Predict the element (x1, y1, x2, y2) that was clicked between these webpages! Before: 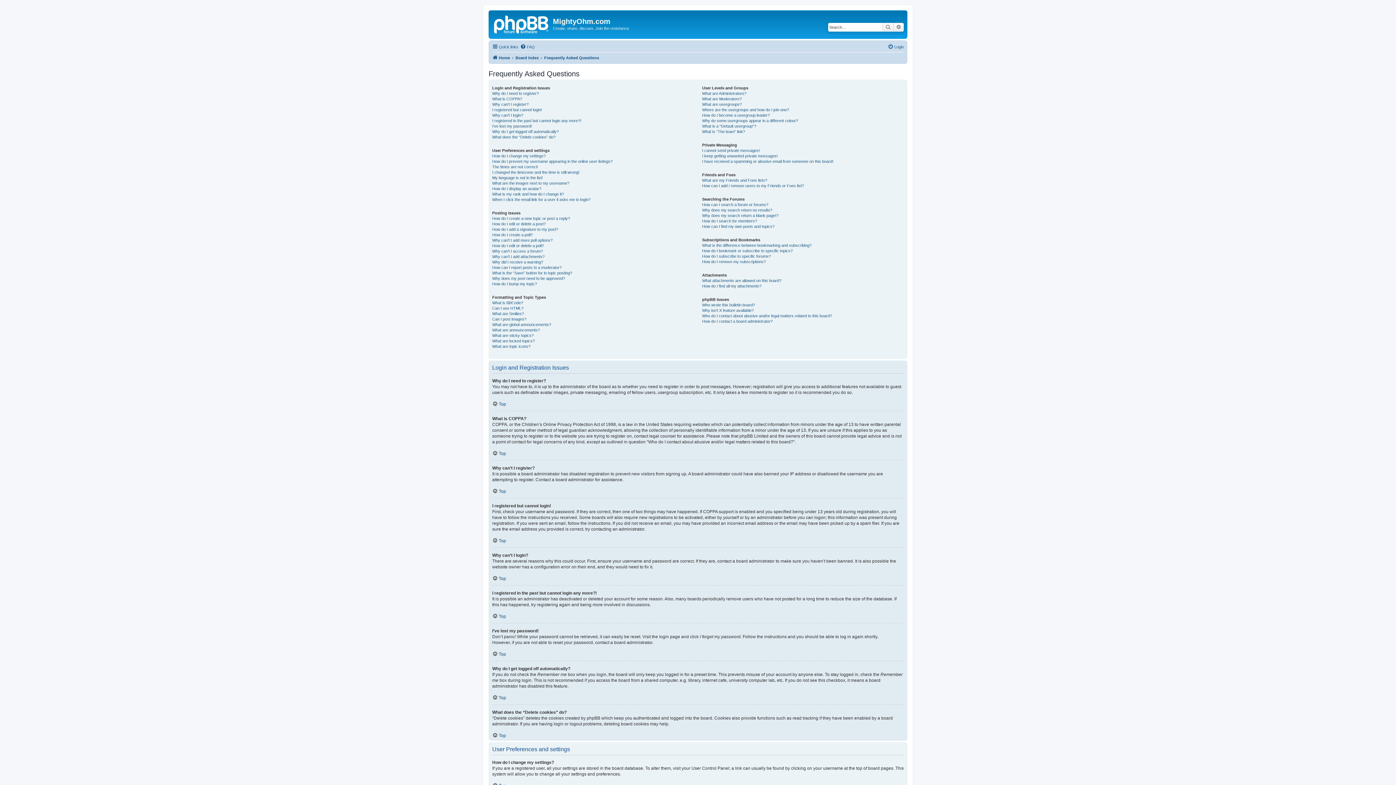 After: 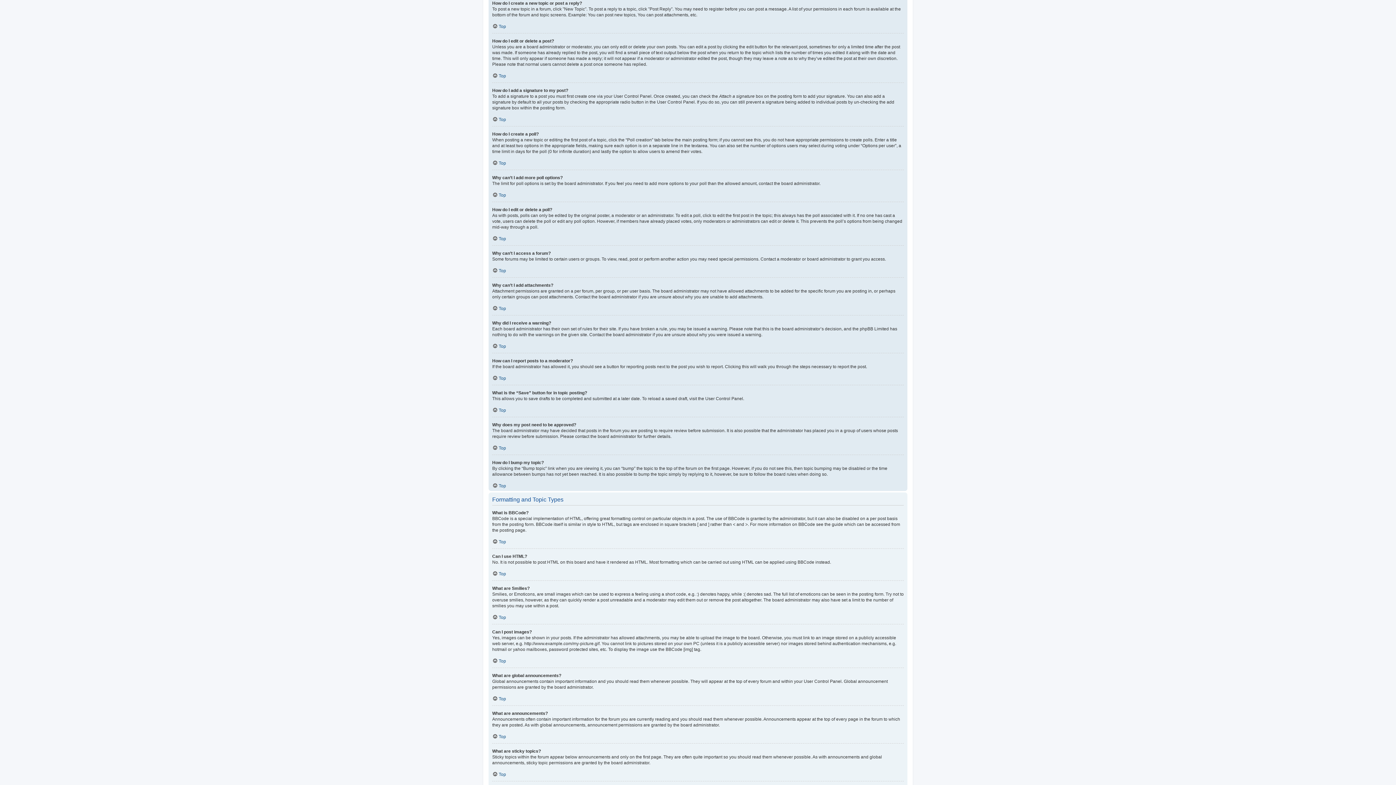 Action: bbox: (492, 215, 570, 221) label: How do I create a new topic or post a reply?